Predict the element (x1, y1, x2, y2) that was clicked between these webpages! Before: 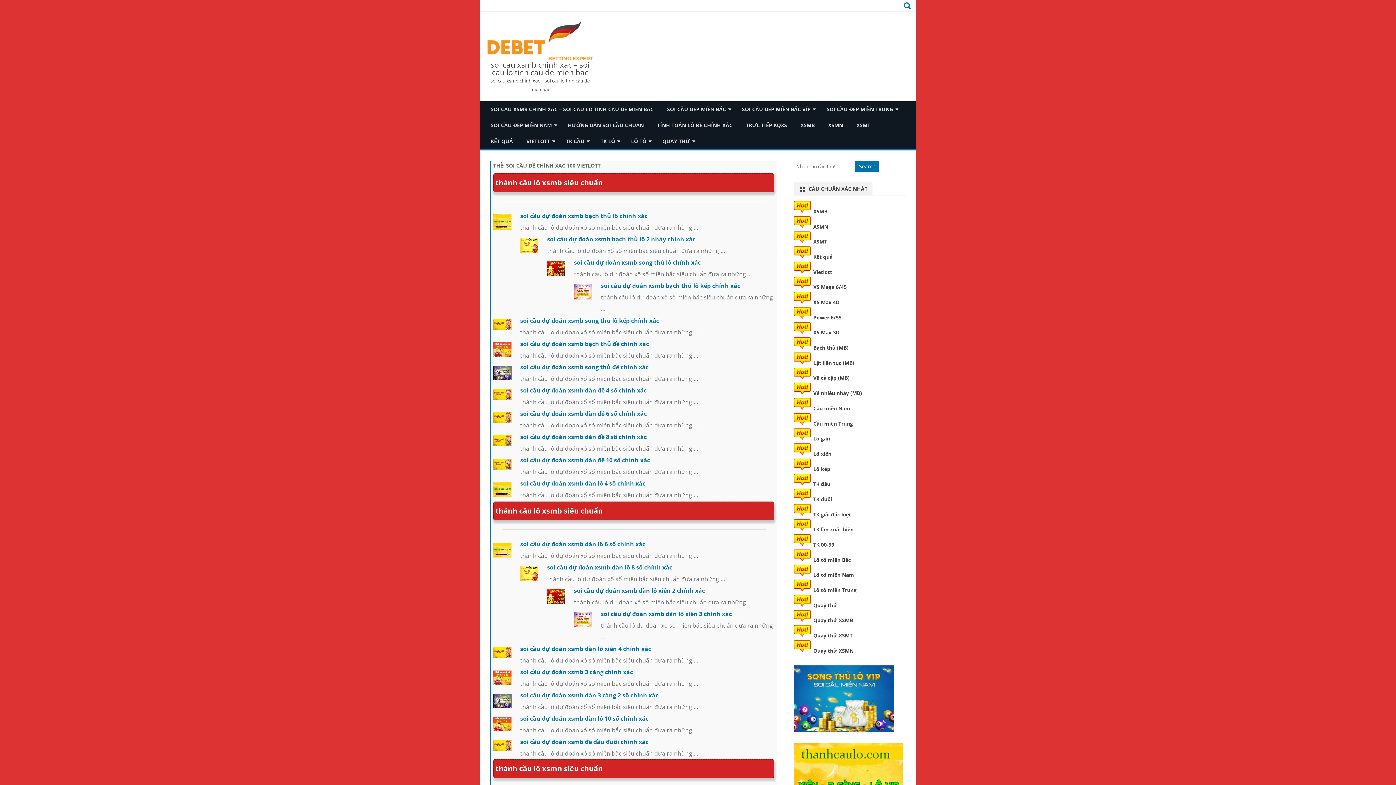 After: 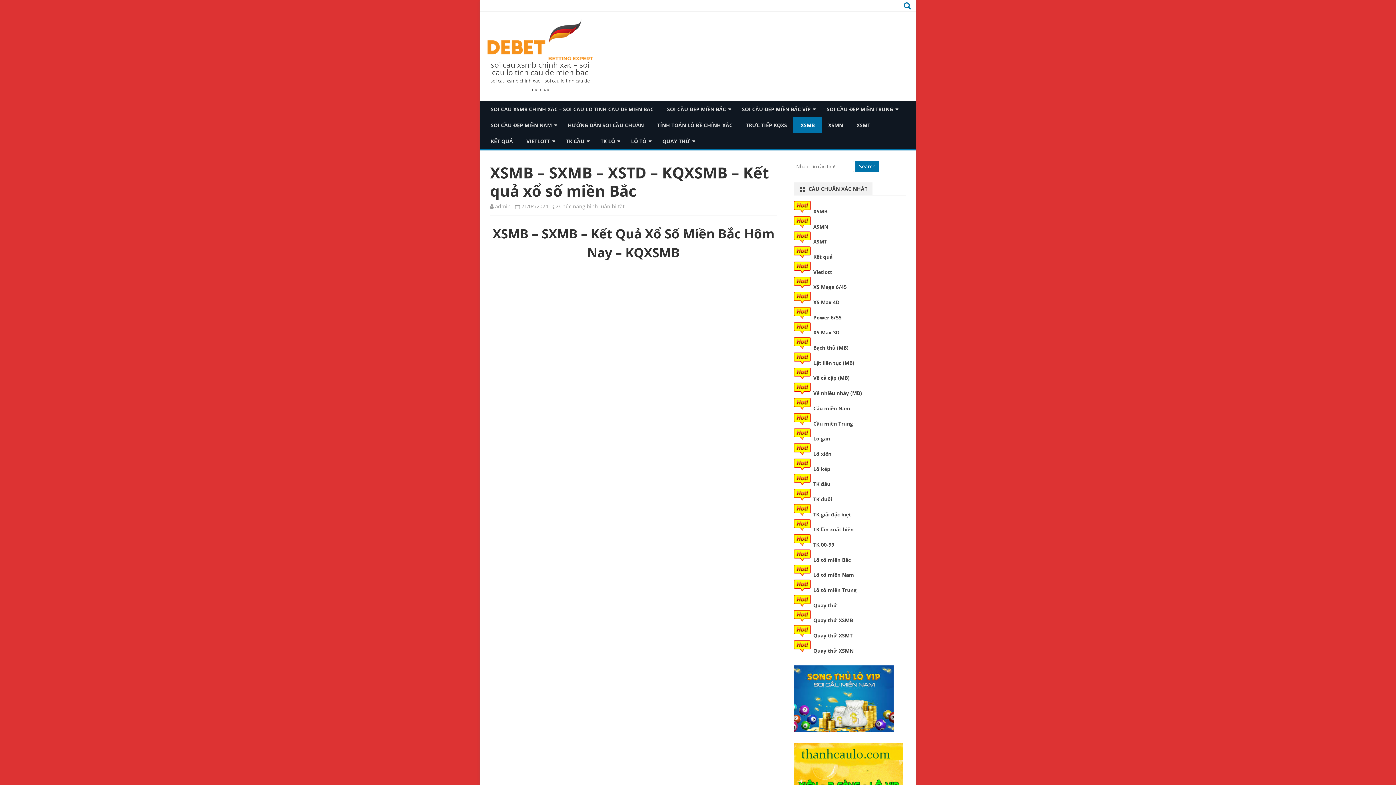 Action: bbox: (813, 207, 827, 214) label: XSMB